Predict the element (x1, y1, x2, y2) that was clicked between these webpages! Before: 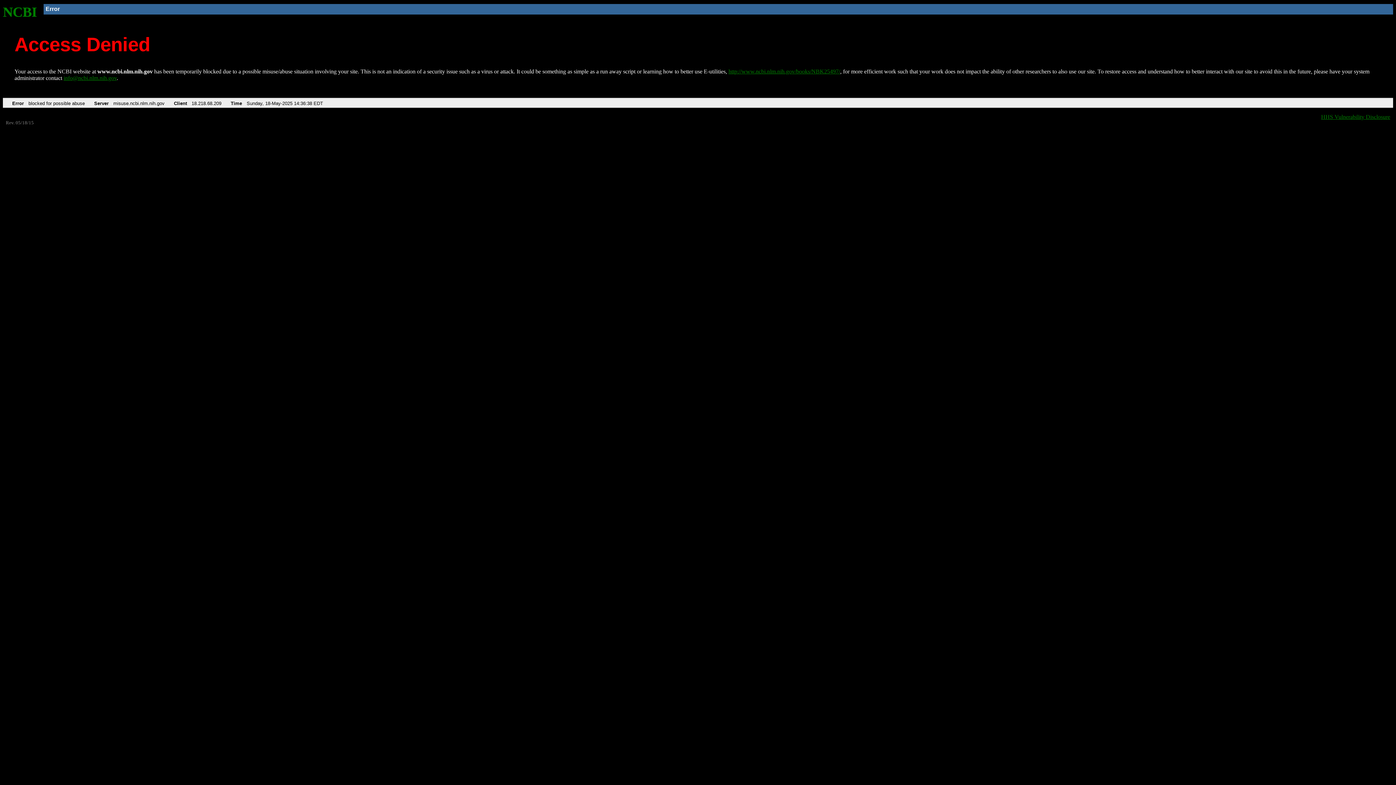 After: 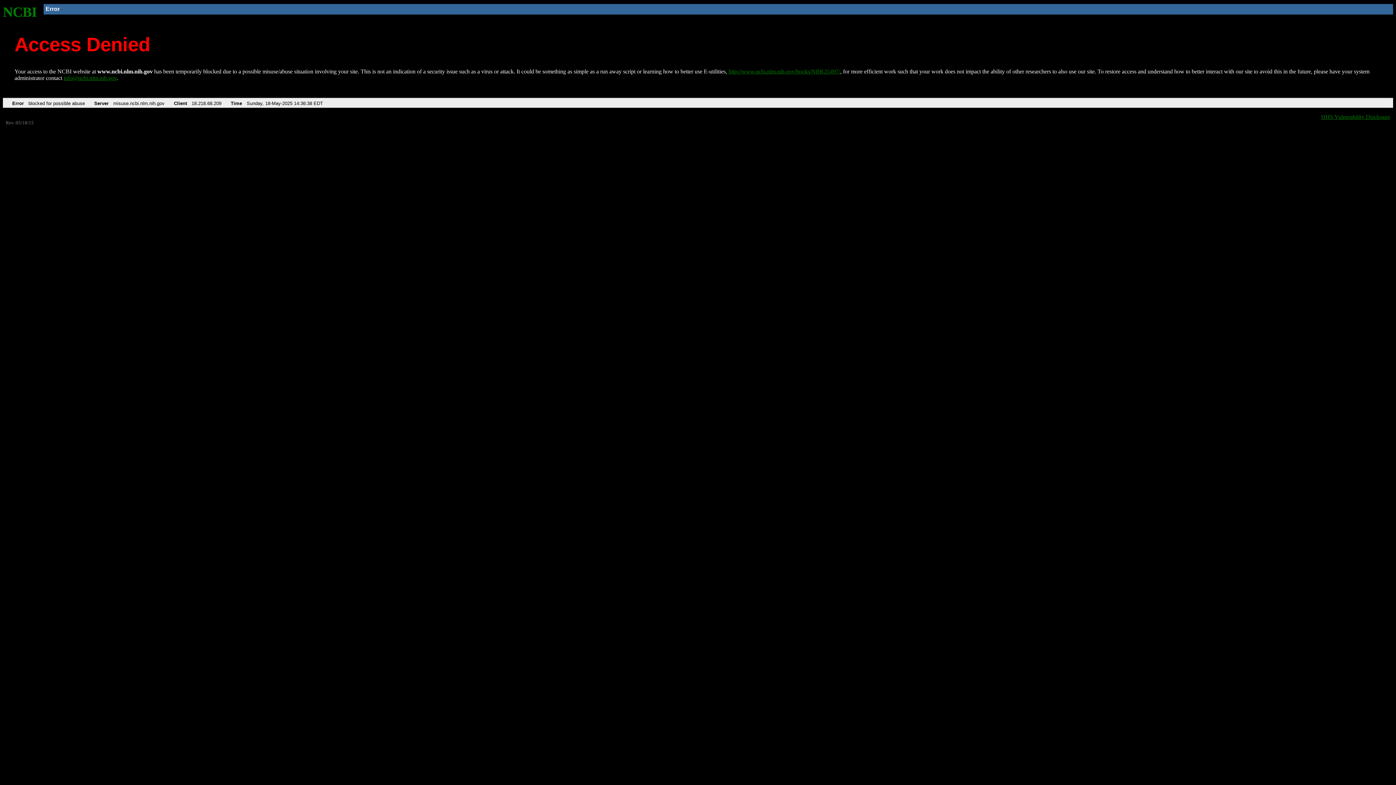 Action: bbox: (63, 75, 116, 81) label: info@ncbi.nlm.nih.gov